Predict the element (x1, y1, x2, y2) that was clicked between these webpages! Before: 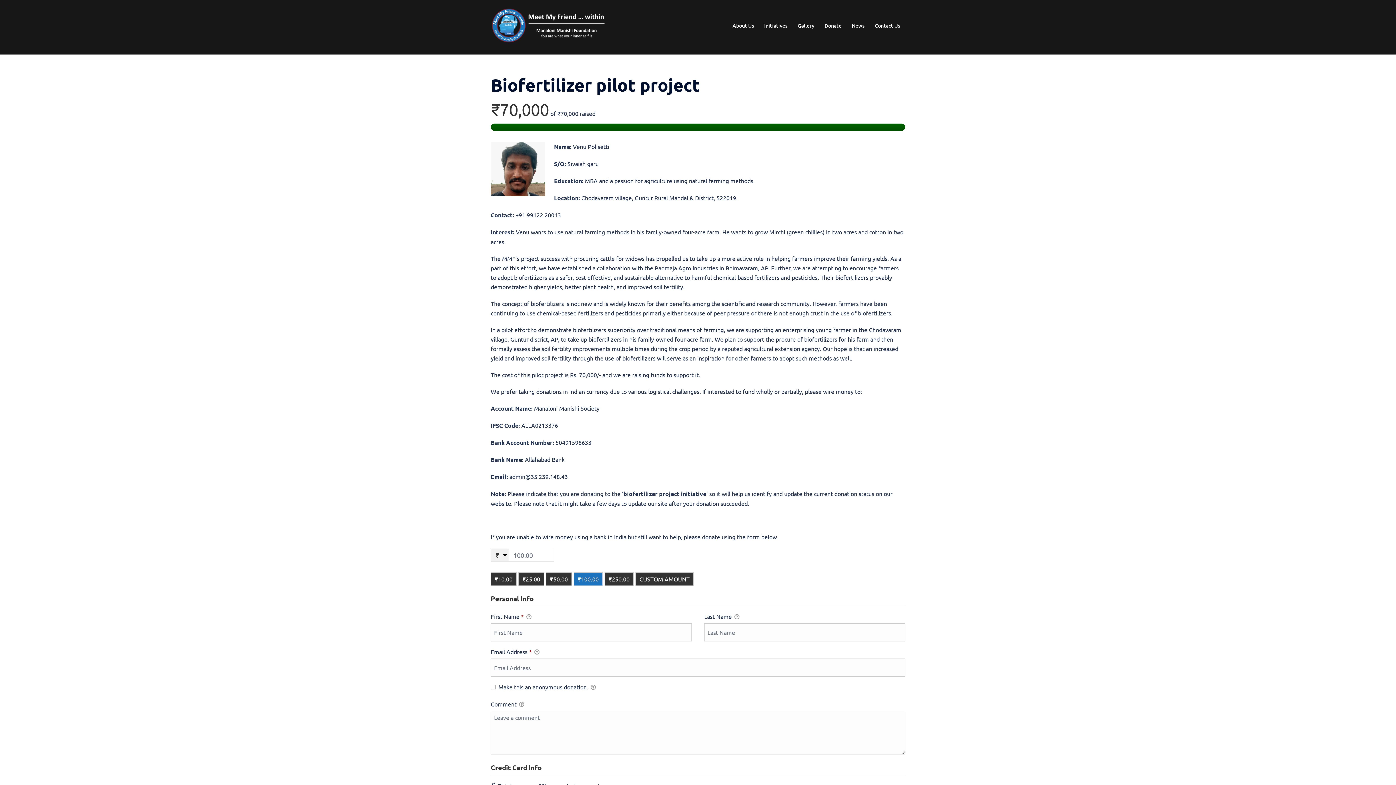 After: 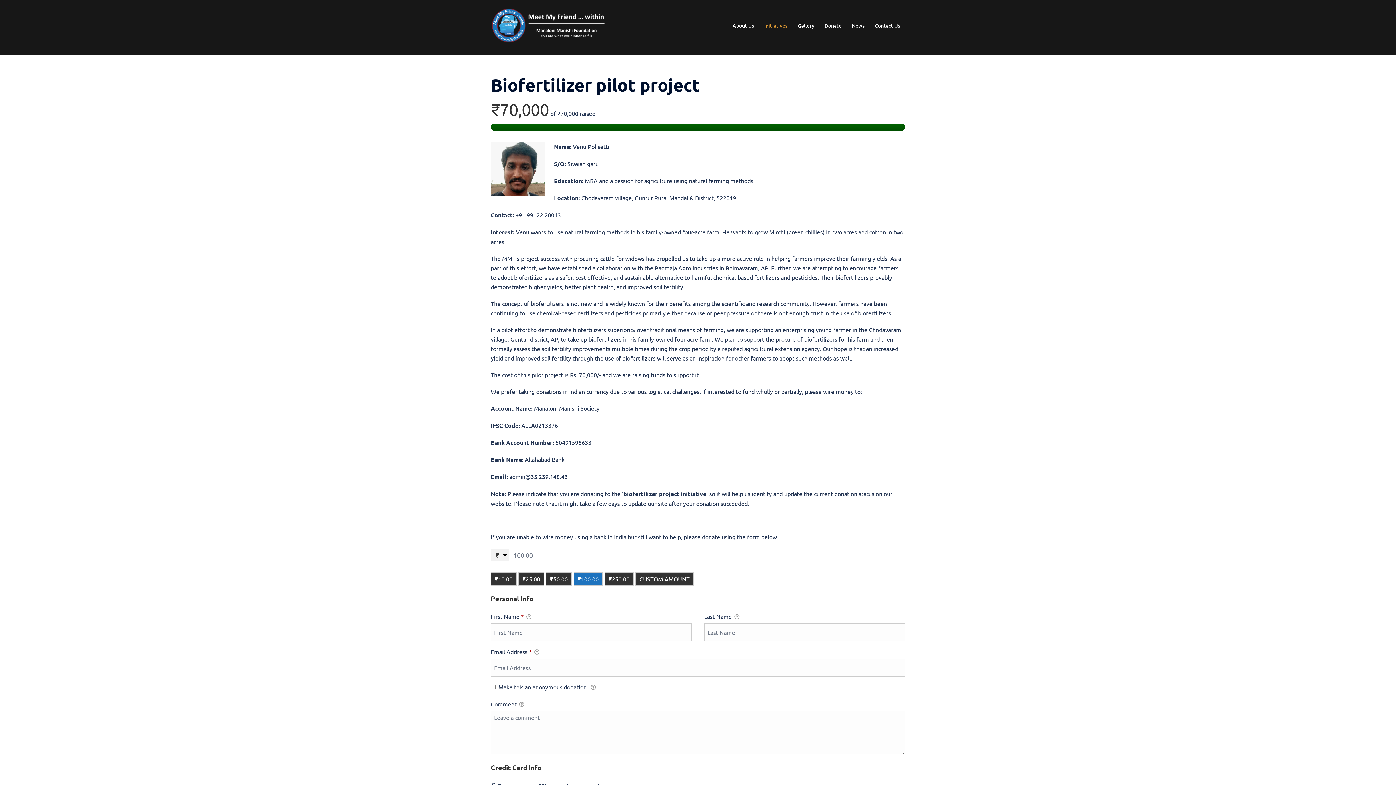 Action: bbox: (764, 21, 787, 29) label: Initiatives